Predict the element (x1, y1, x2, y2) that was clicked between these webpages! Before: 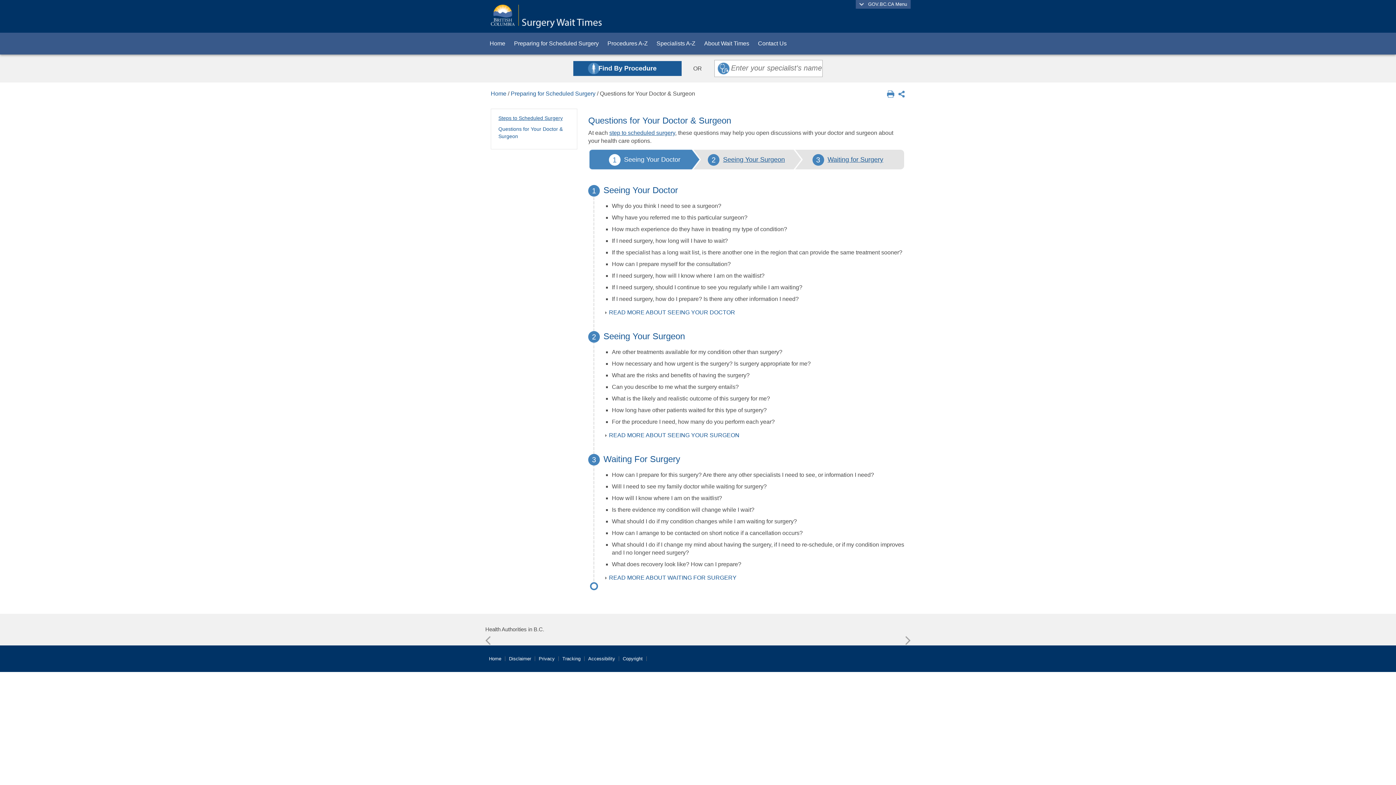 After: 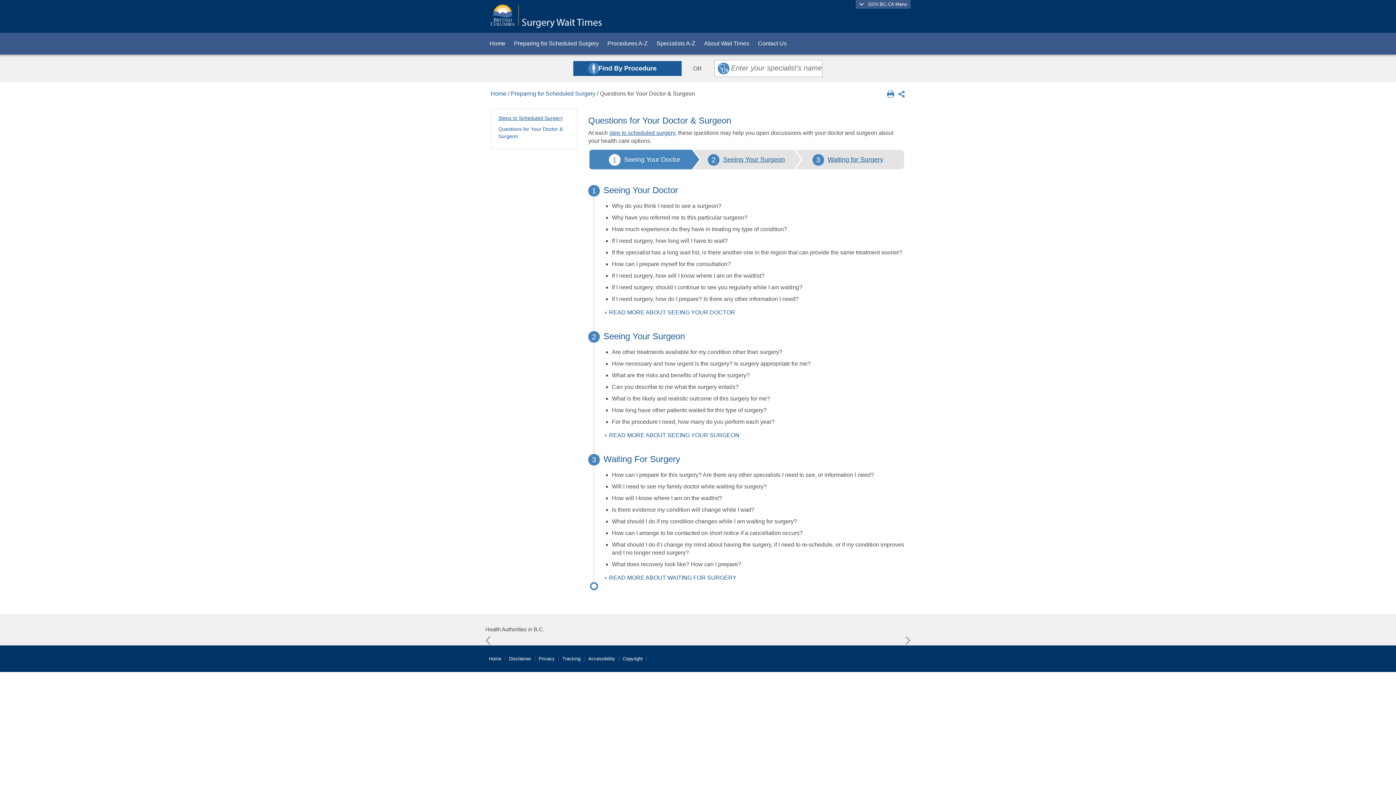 Action: bbox: (505, 656, 535, 661) label: Disclaimer